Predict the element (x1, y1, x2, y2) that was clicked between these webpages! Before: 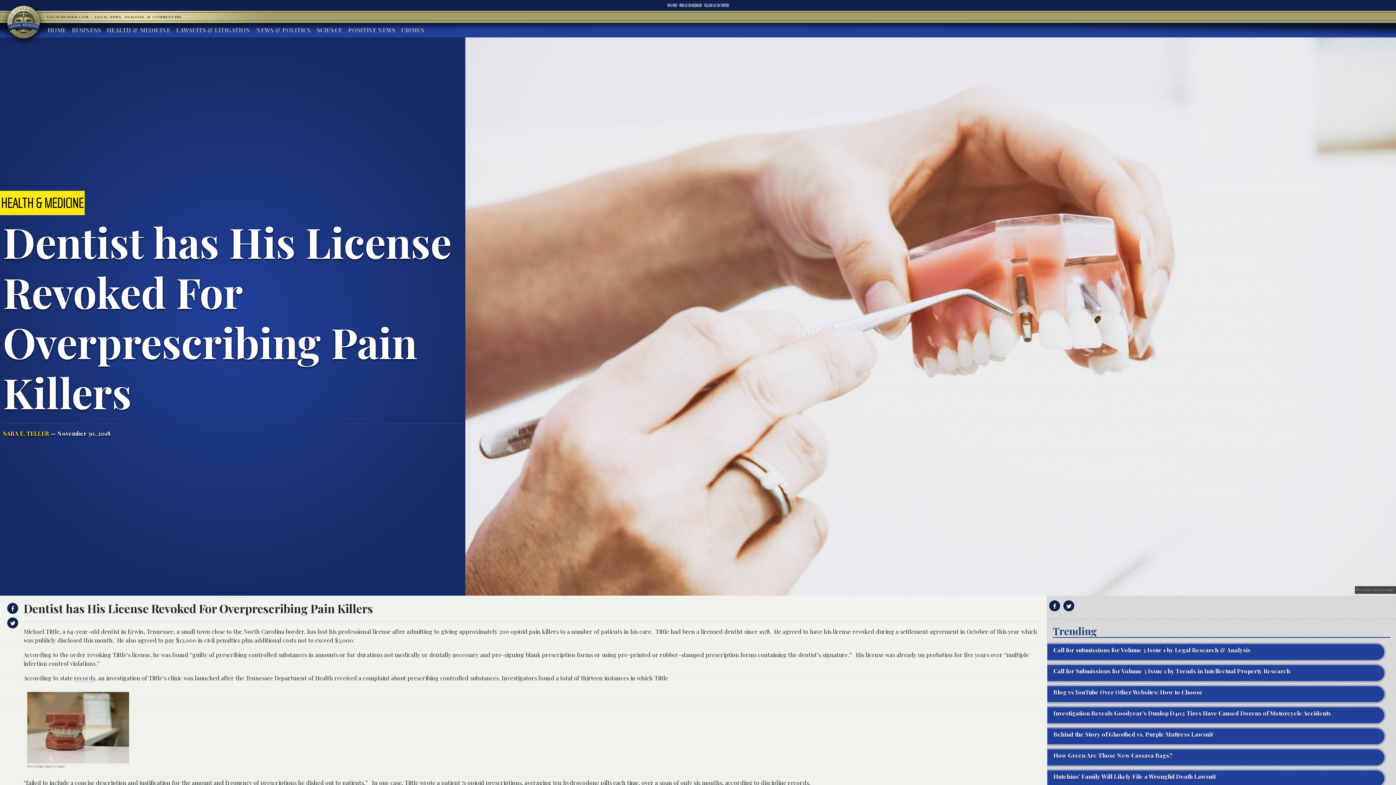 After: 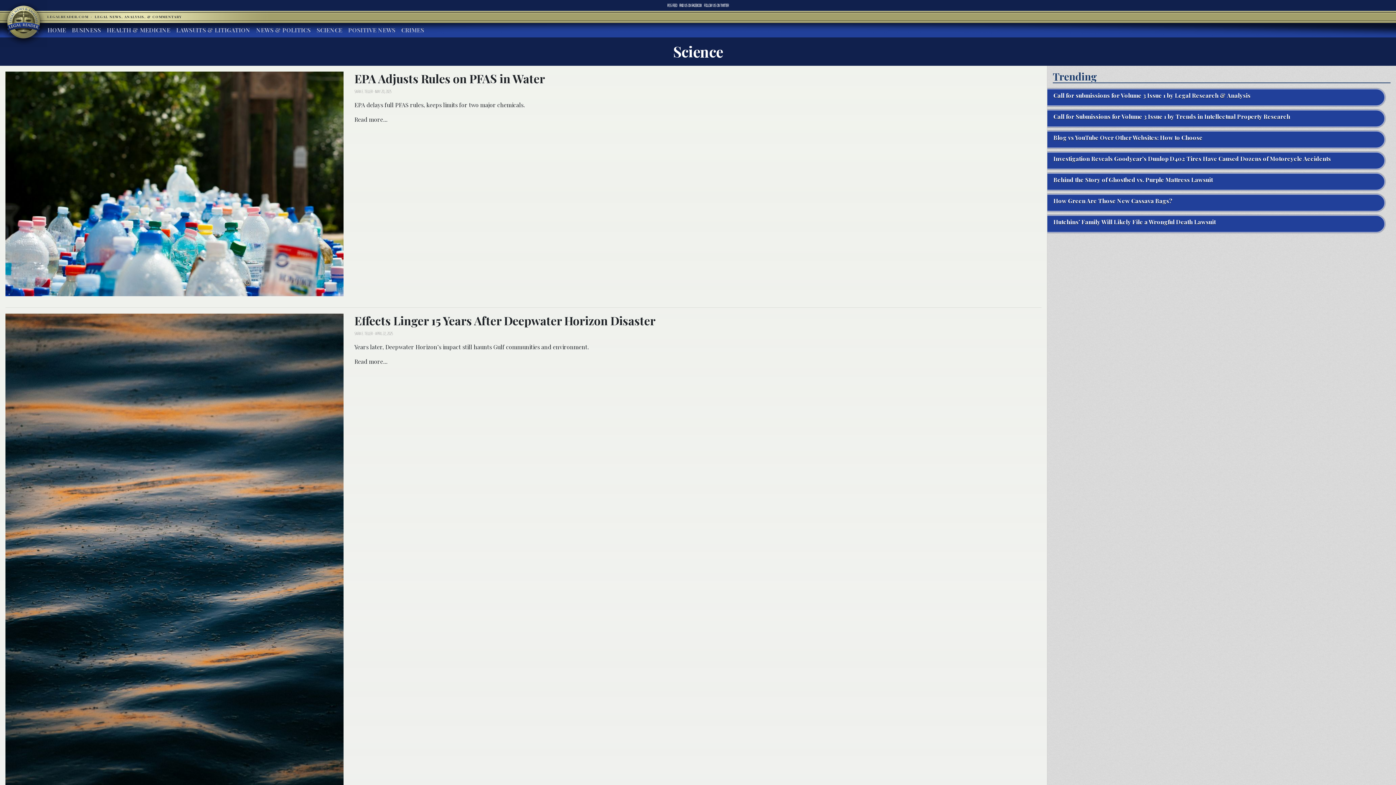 Action: bbox: (313, 22, 345, 37) label: SCIENCE